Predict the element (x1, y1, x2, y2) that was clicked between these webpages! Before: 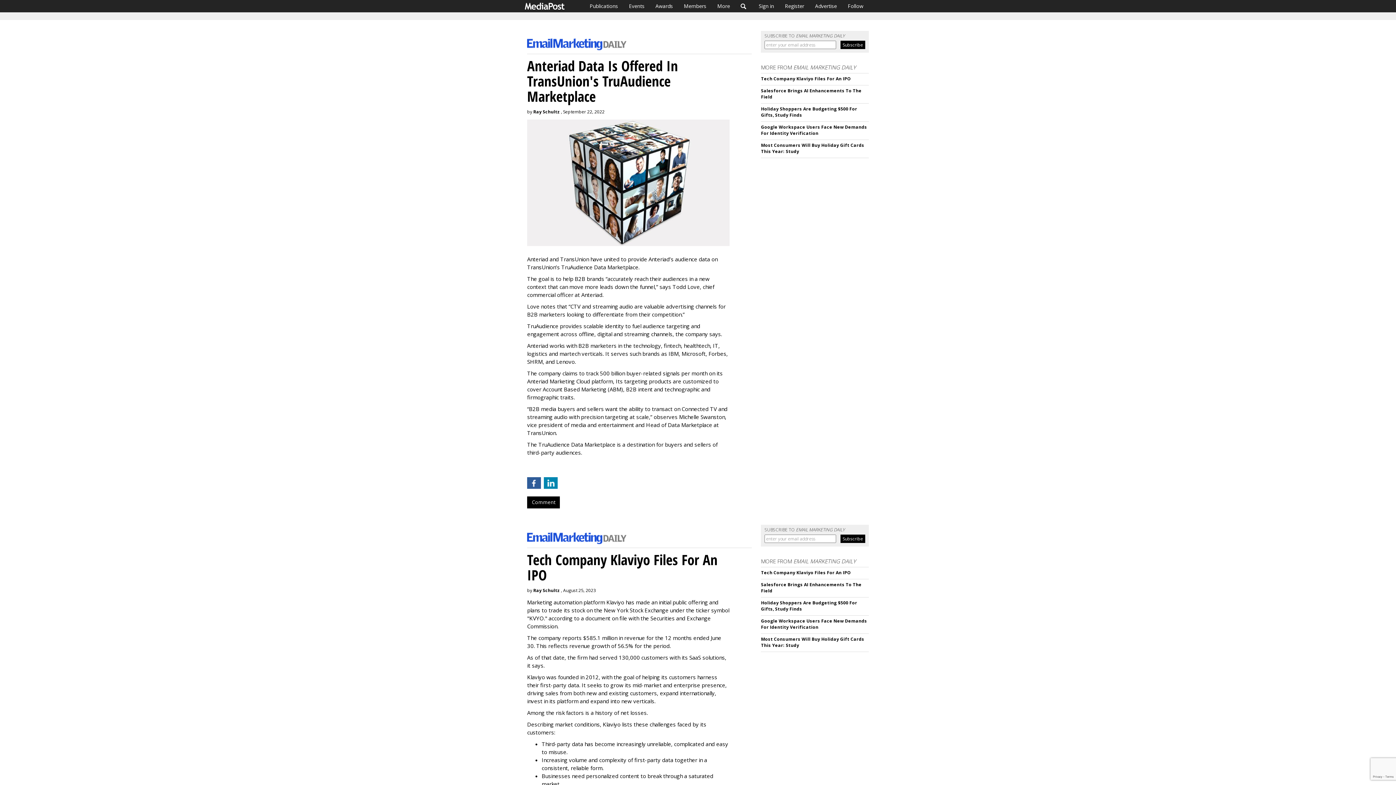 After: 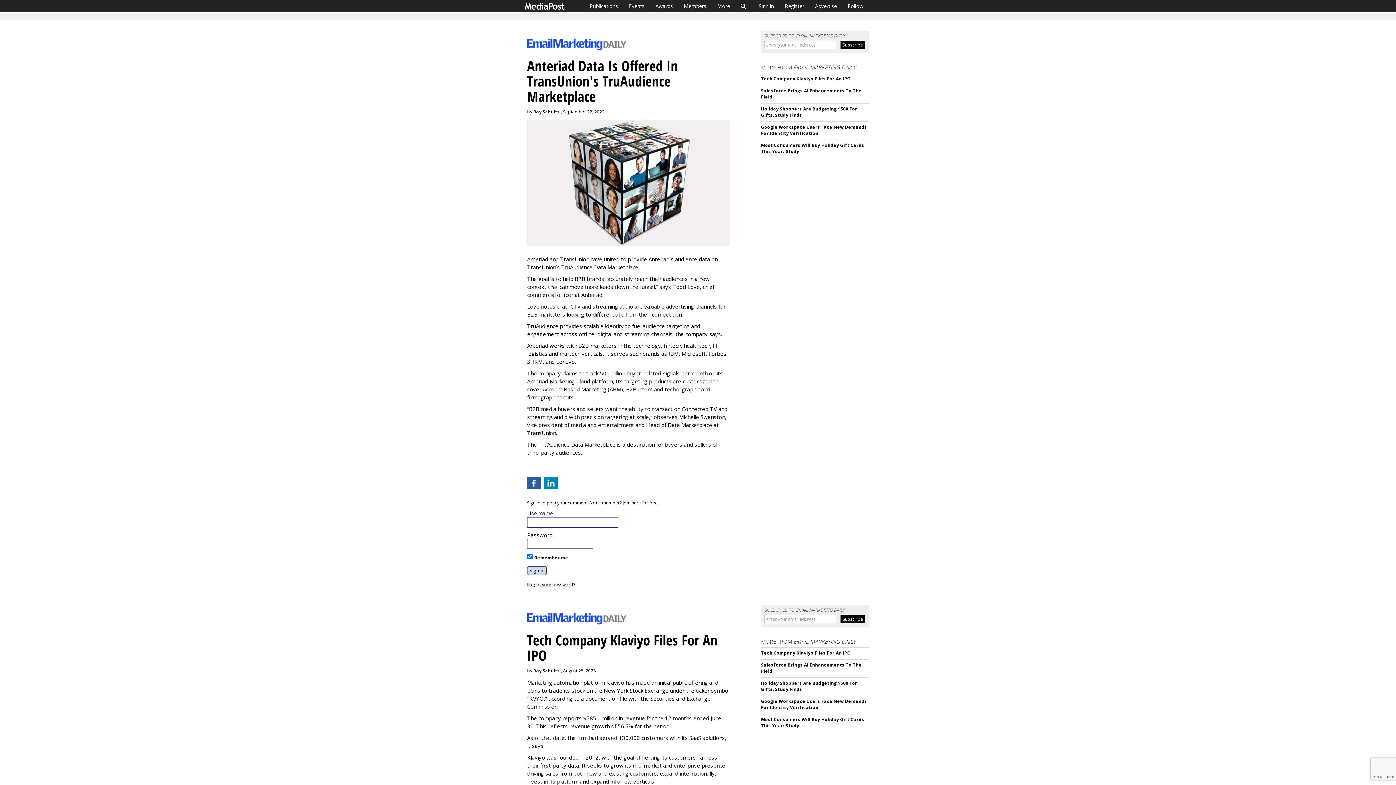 Action: bbox: (527, 496, 560, 508) label: Comment